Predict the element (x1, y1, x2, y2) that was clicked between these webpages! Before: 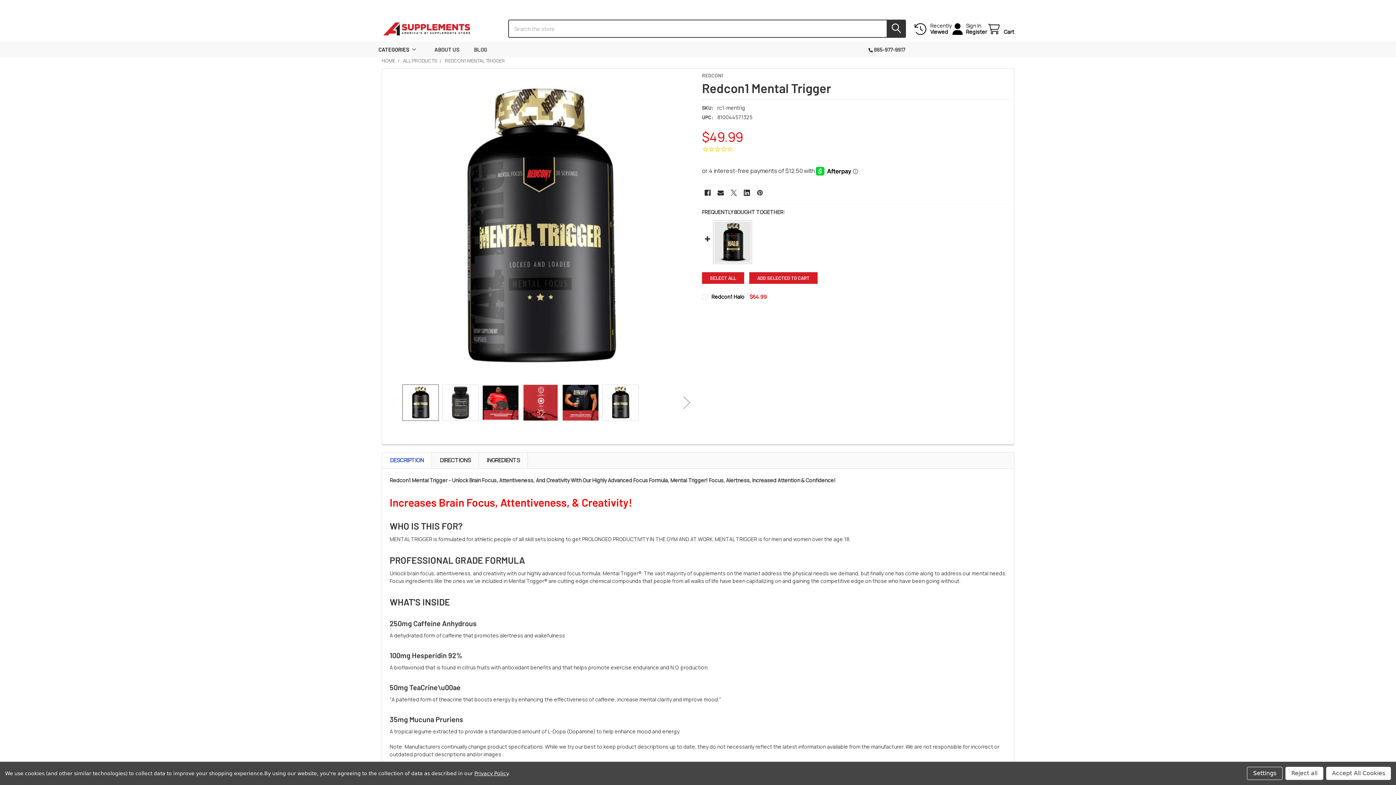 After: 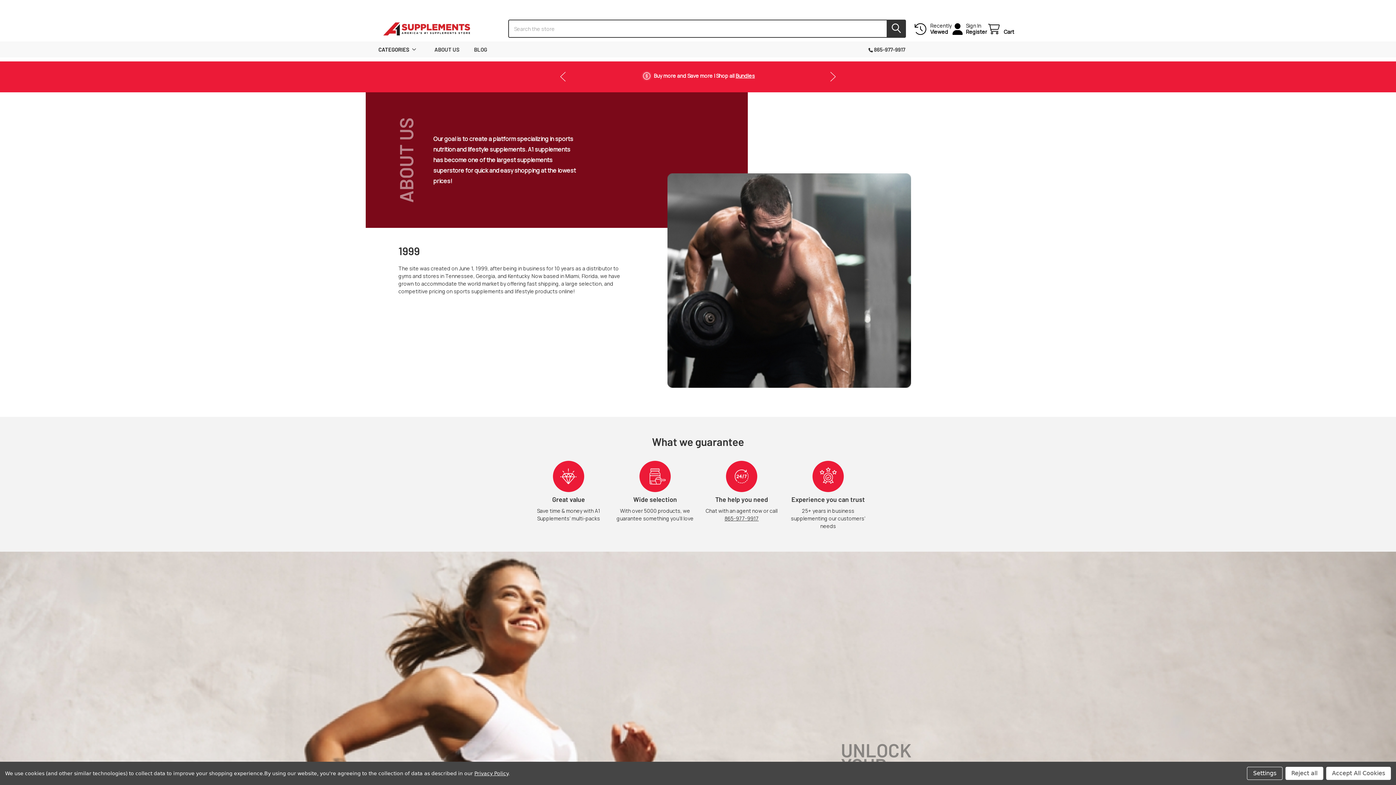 Action: label: ABOUT US bbox: (427, 41, 466, 57)